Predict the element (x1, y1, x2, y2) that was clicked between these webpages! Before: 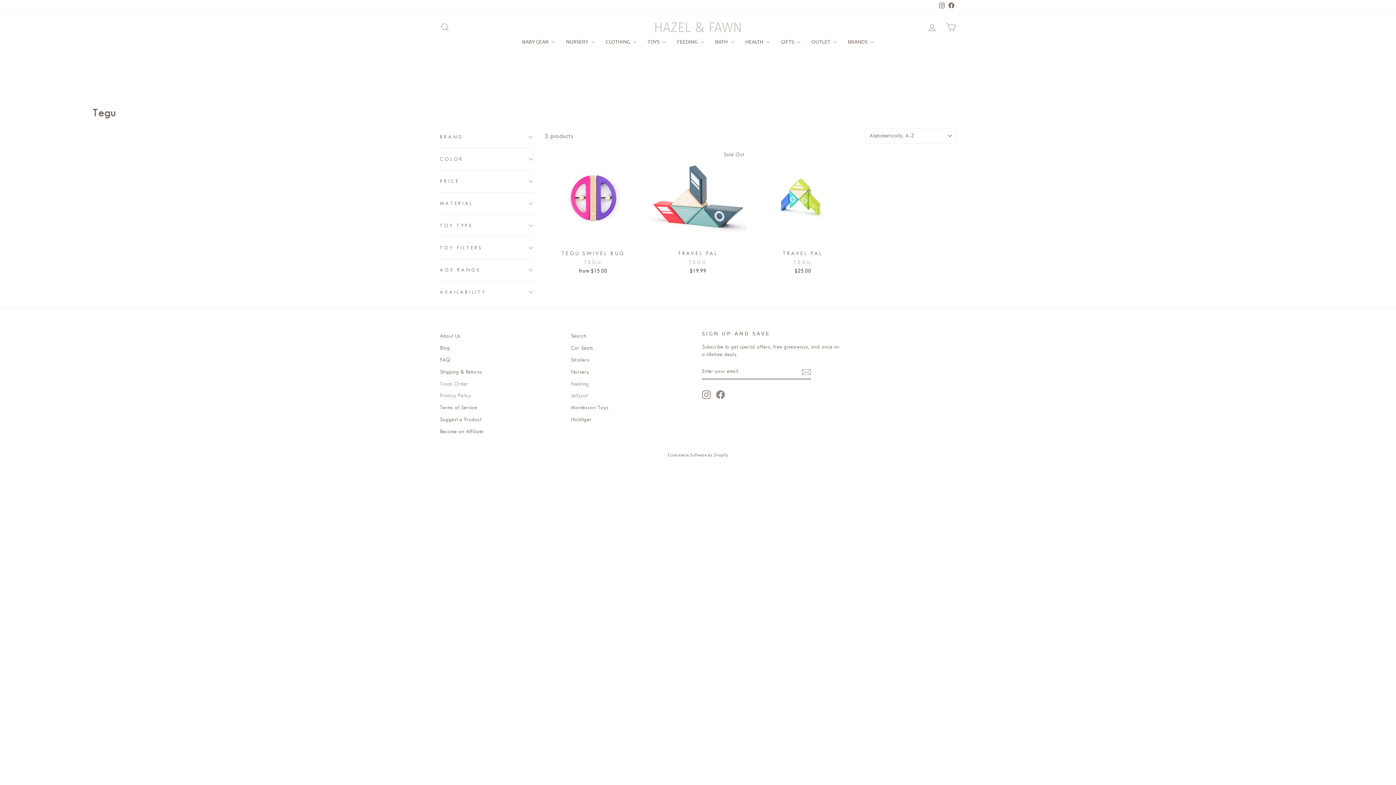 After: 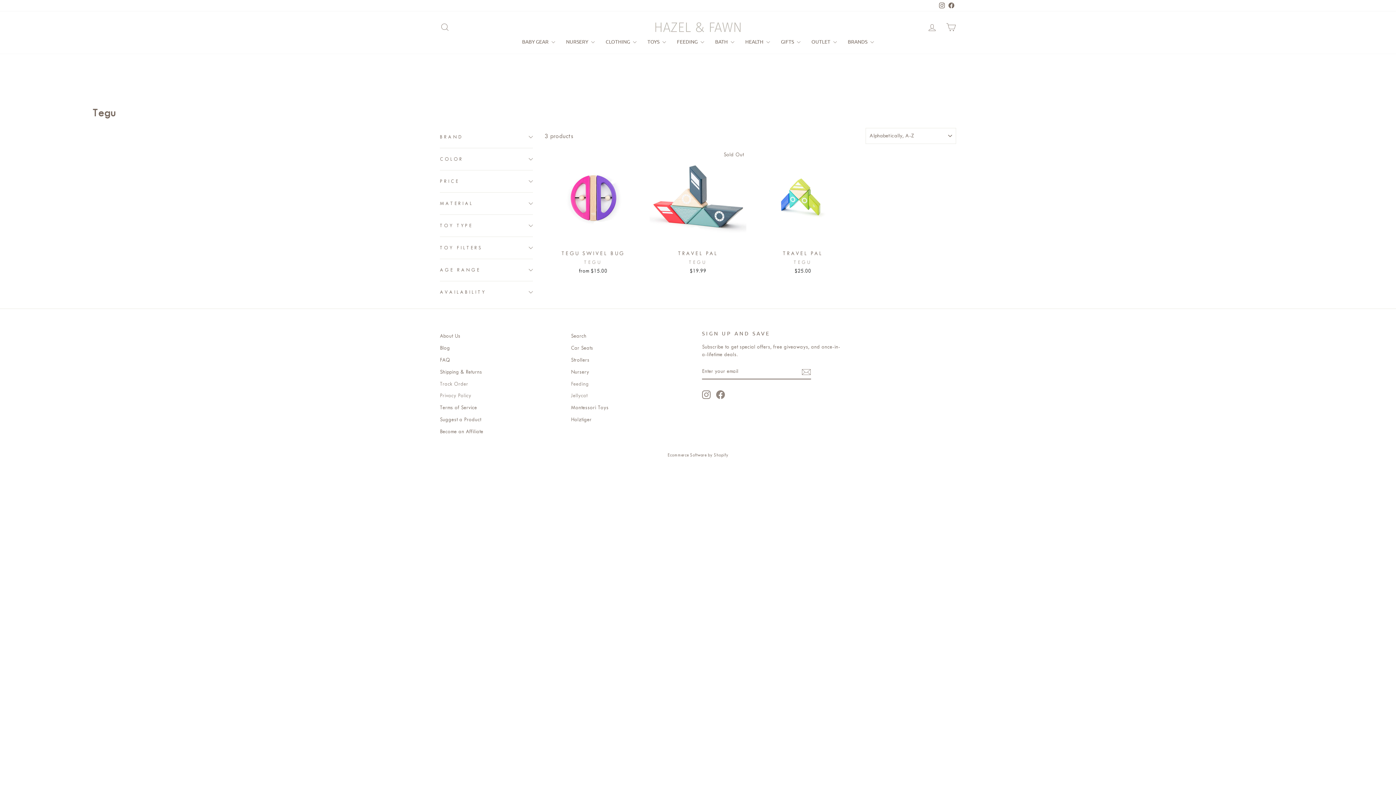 Action: label: Instagram bbox: (702, 390, 710, 399)